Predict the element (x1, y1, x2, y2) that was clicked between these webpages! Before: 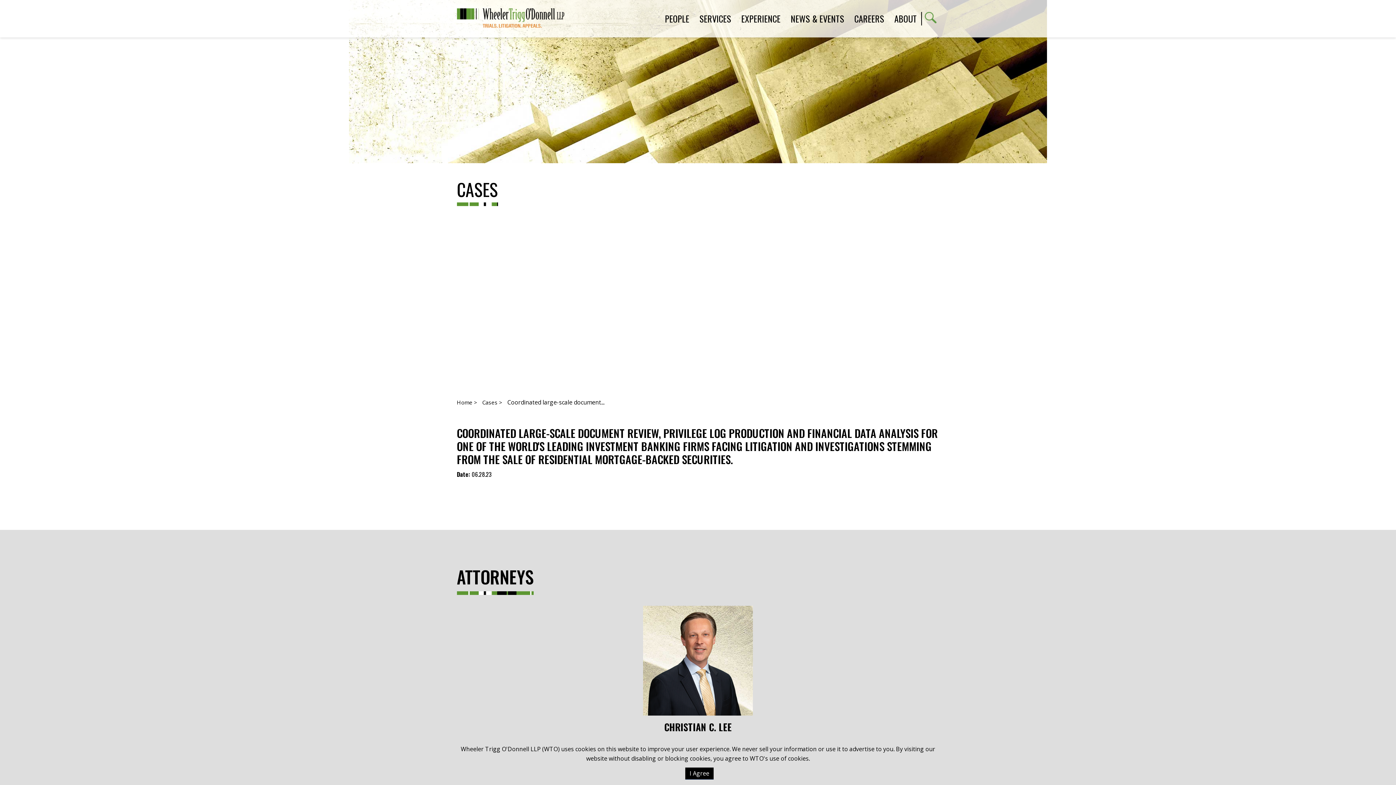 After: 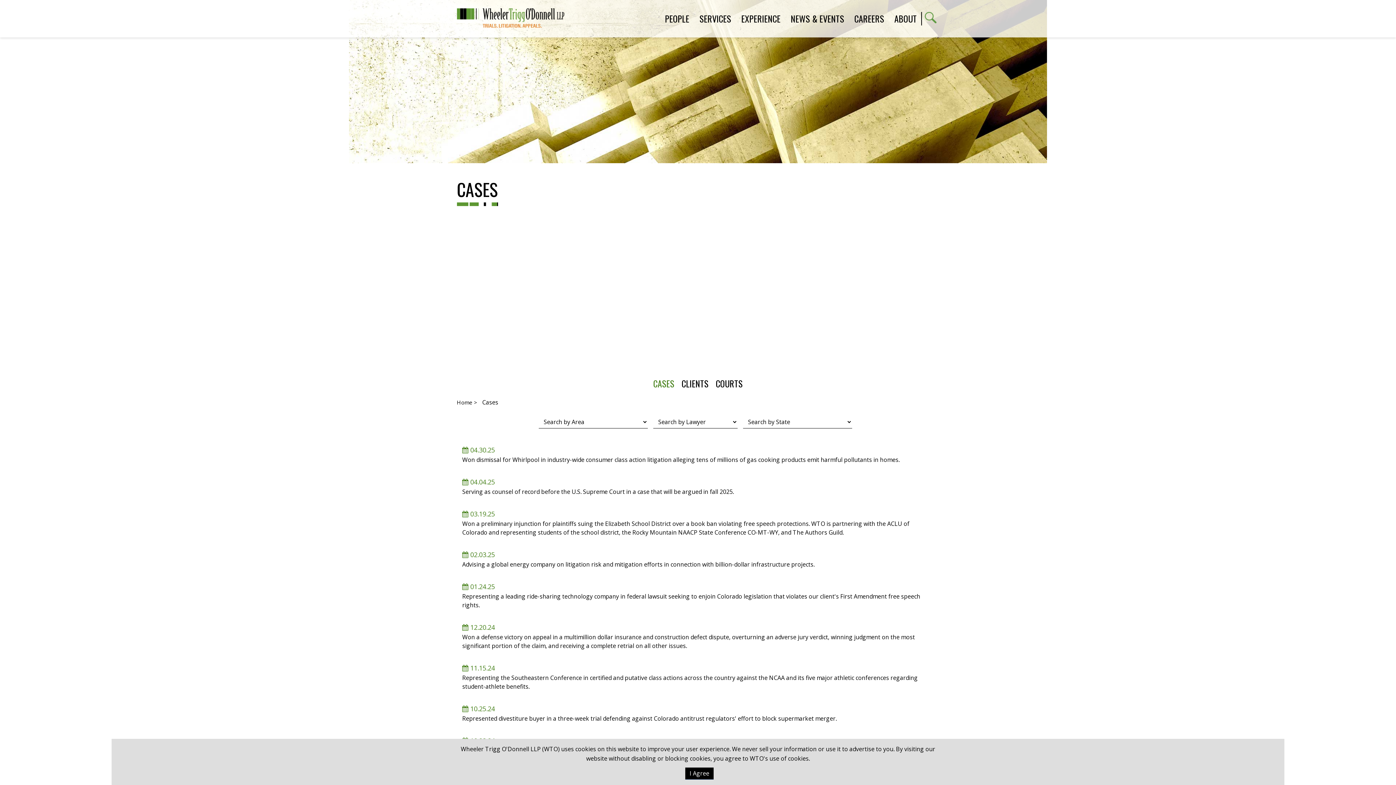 Action: bbox: (482, 392, 502, 412) label: Cases >